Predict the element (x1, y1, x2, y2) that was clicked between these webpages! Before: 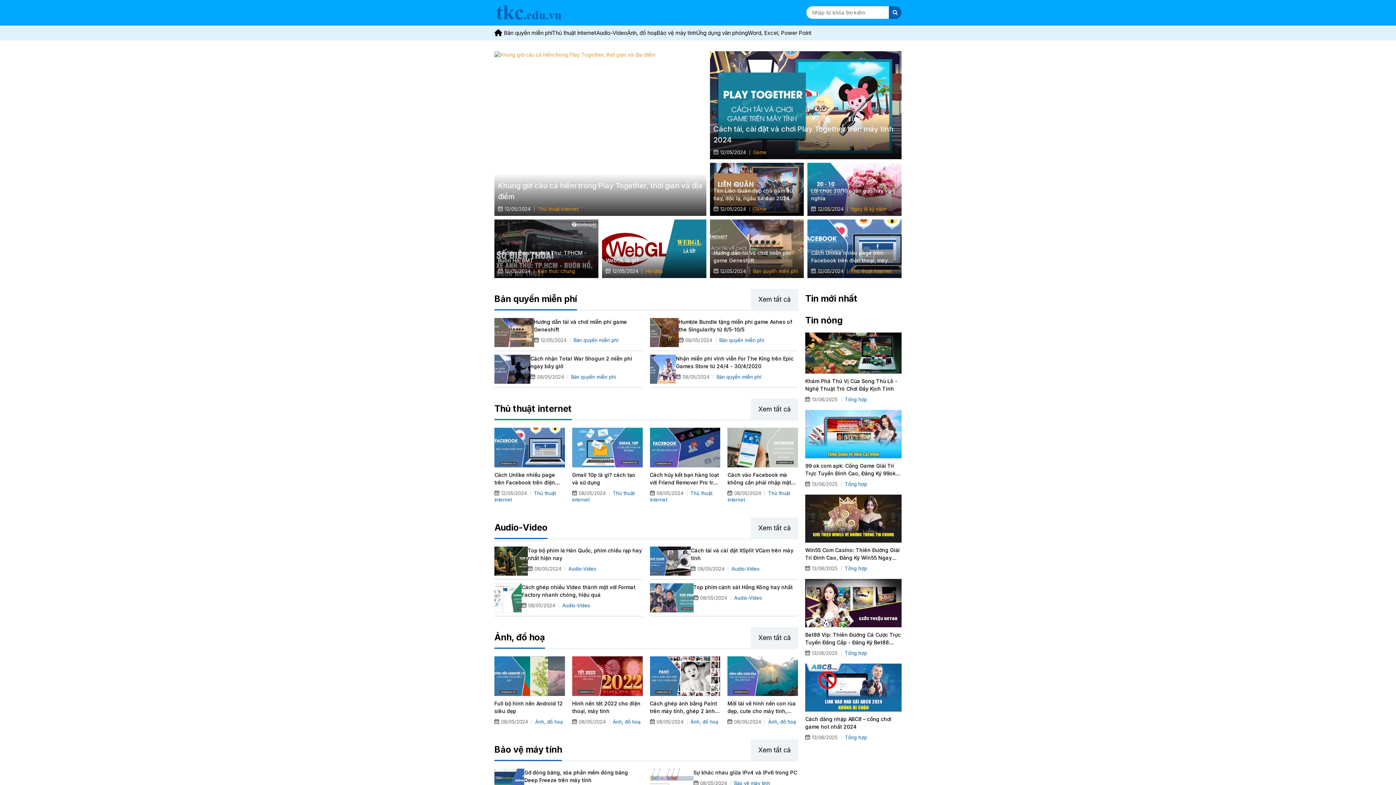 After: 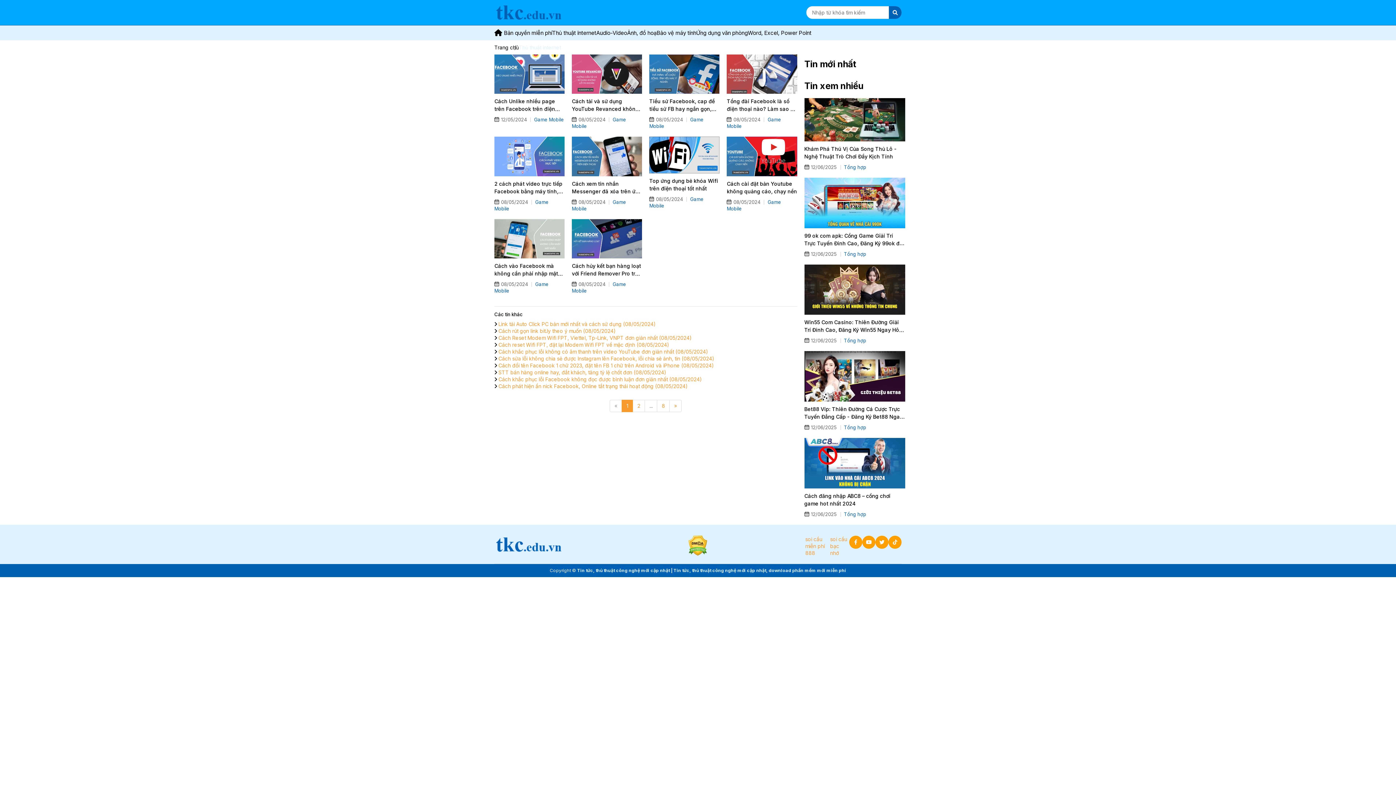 Action: label: Thủ thuật internet bbox: (552, 29, 596, 36)